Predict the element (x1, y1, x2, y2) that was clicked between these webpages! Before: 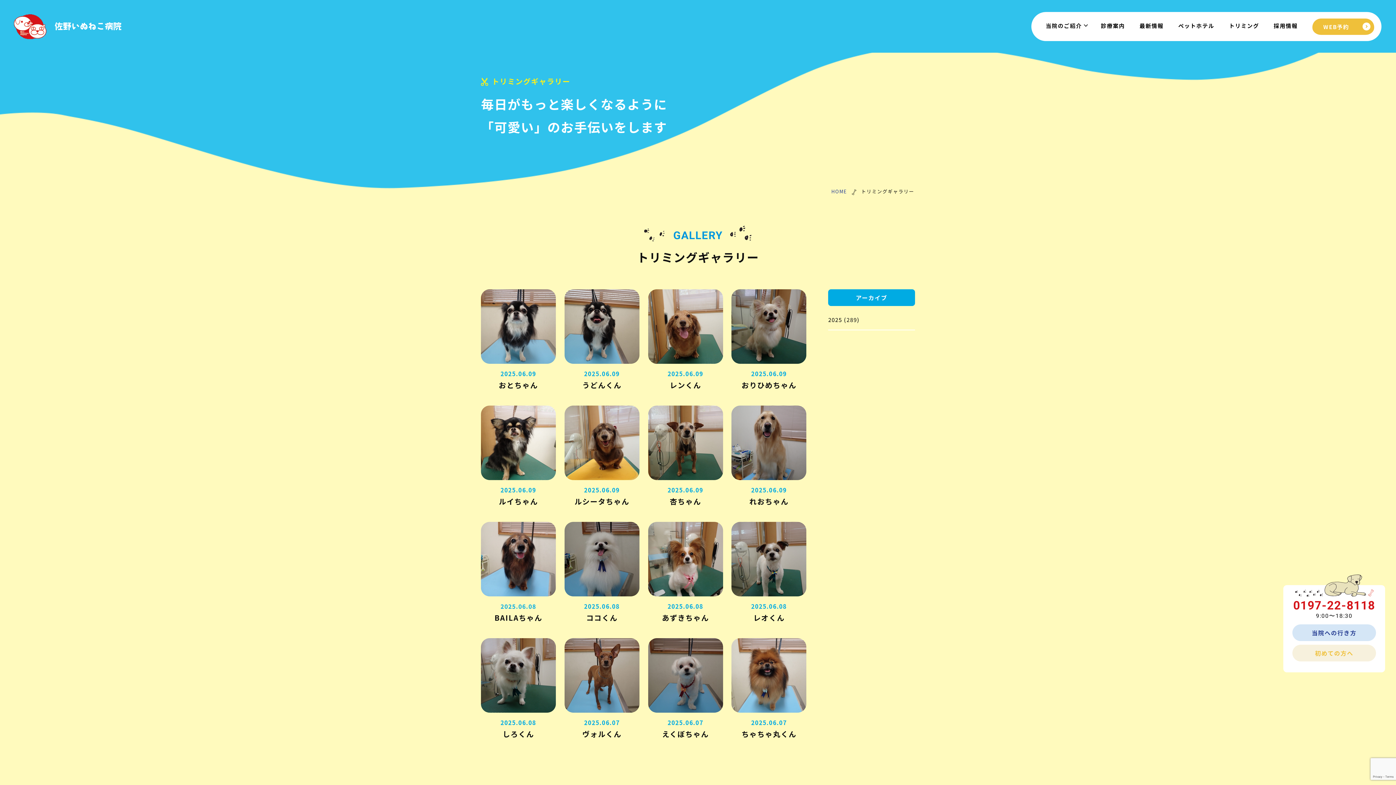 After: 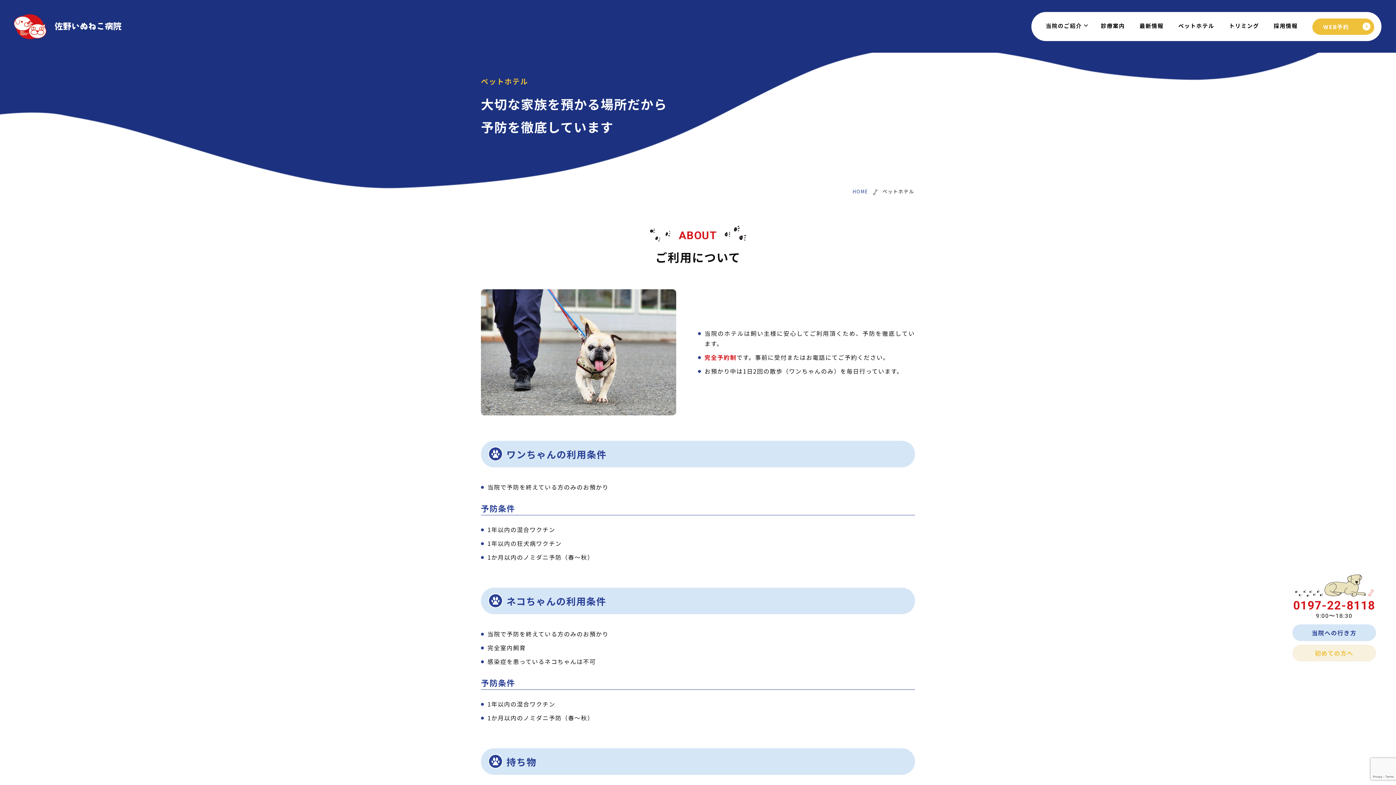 Action: bbox: (1178, 11, 1214, 40) label: ペットホテル